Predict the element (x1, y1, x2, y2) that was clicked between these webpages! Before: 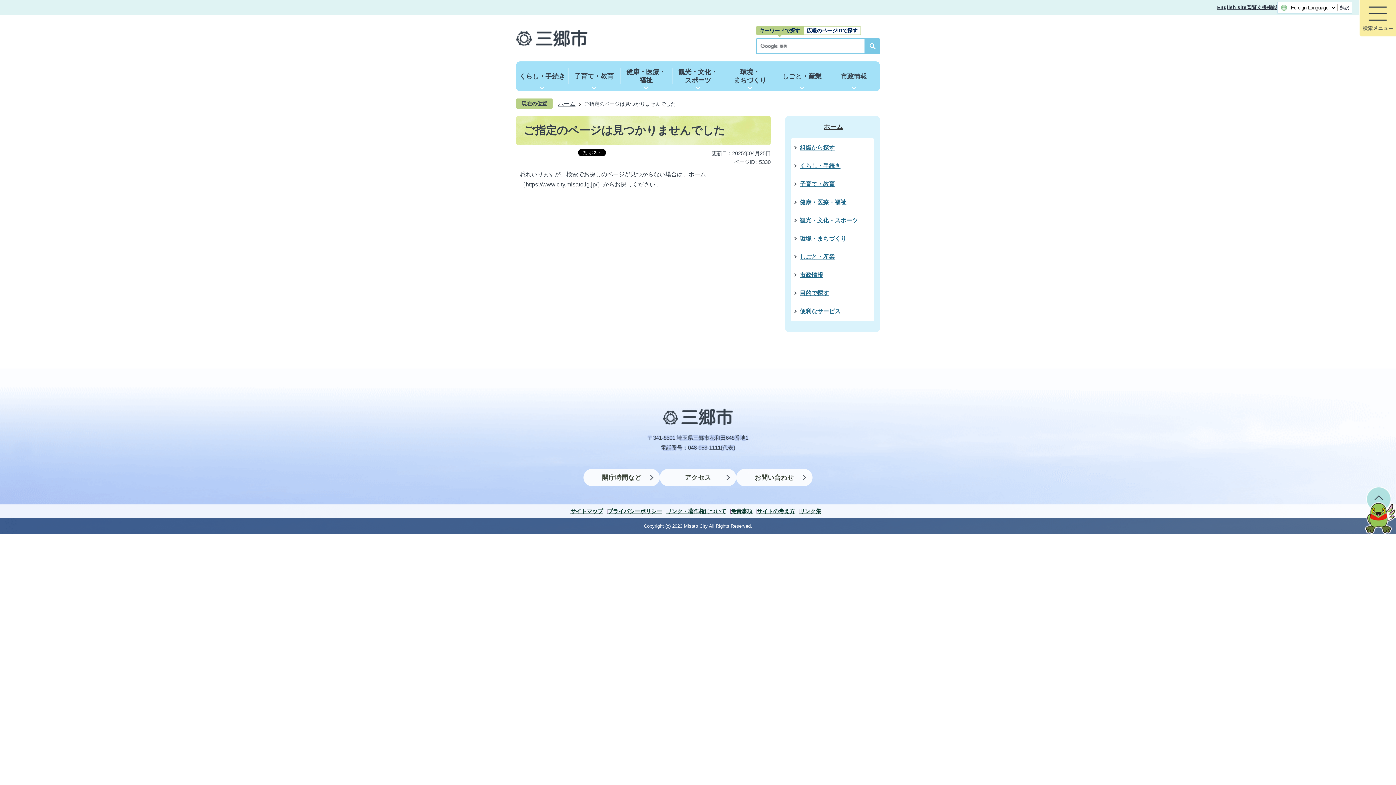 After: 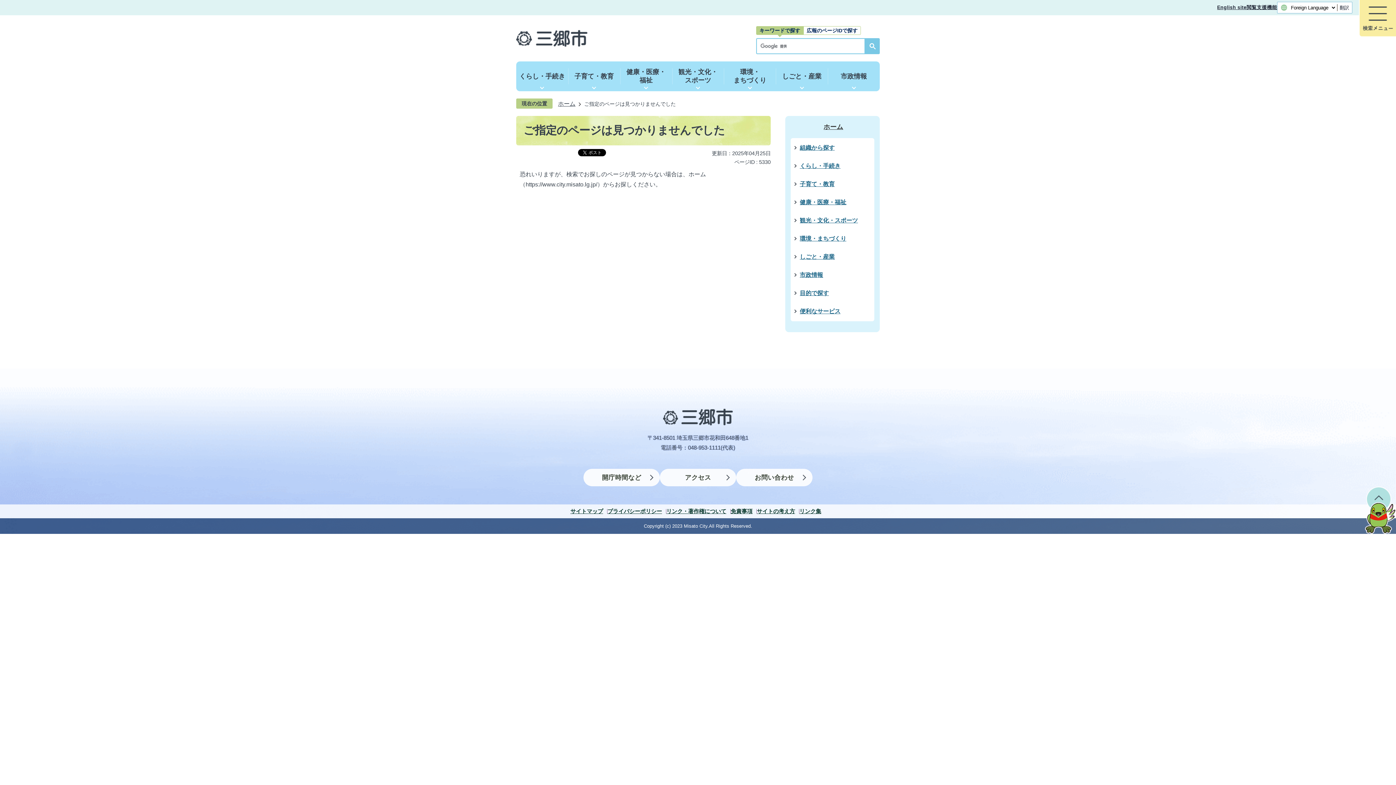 Action: bbox: (1365, 486, 1396, 534)